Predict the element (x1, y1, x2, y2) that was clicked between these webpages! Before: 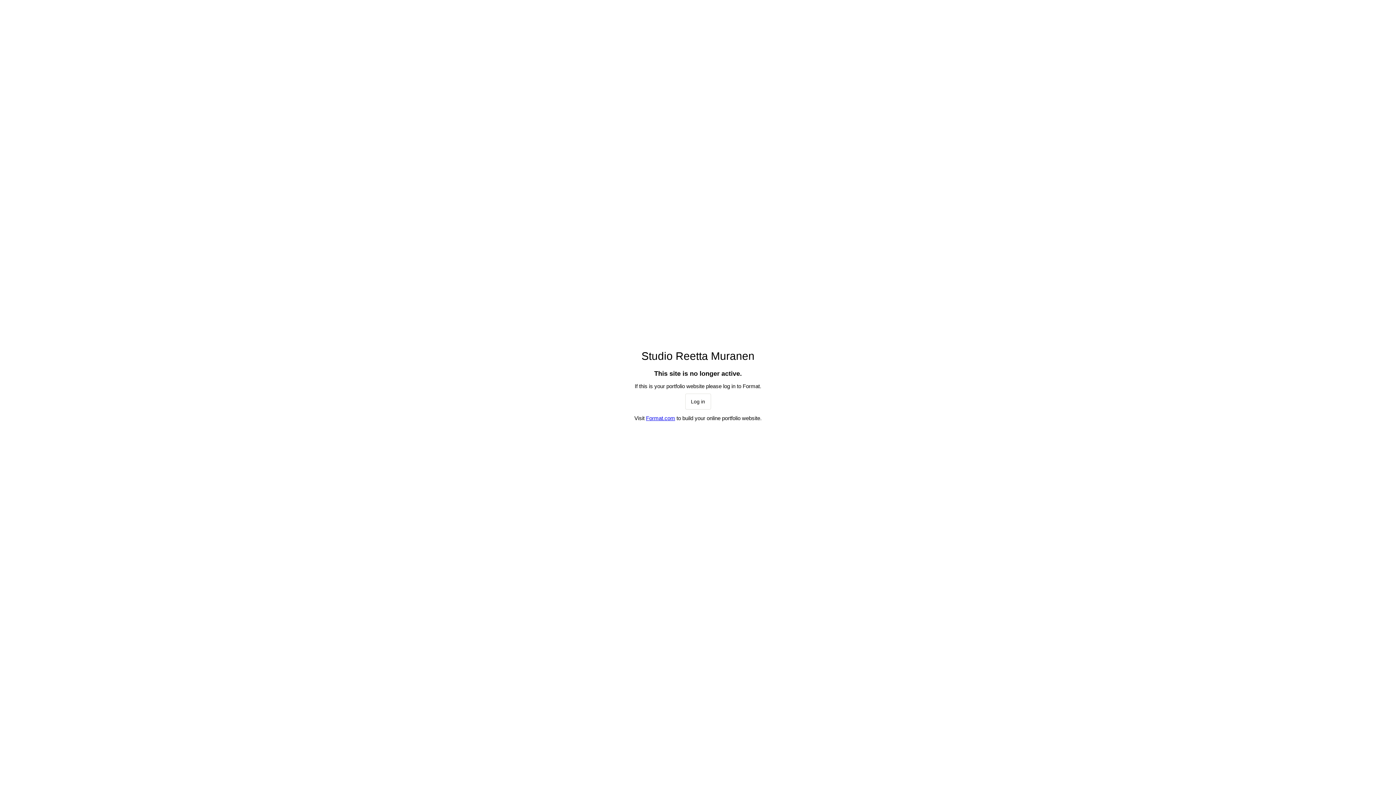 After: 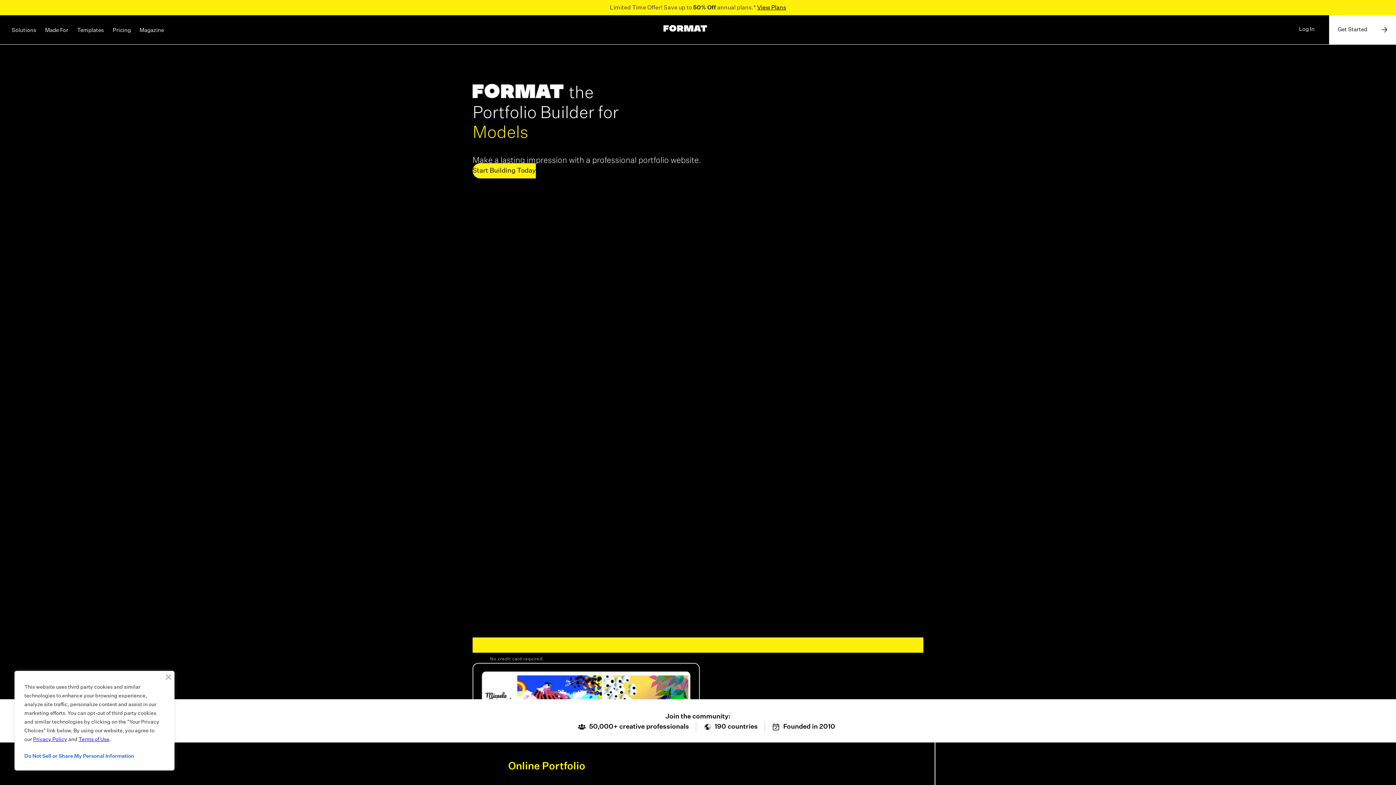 Action: label: Log in bbox: (685, 393, 711, 409)